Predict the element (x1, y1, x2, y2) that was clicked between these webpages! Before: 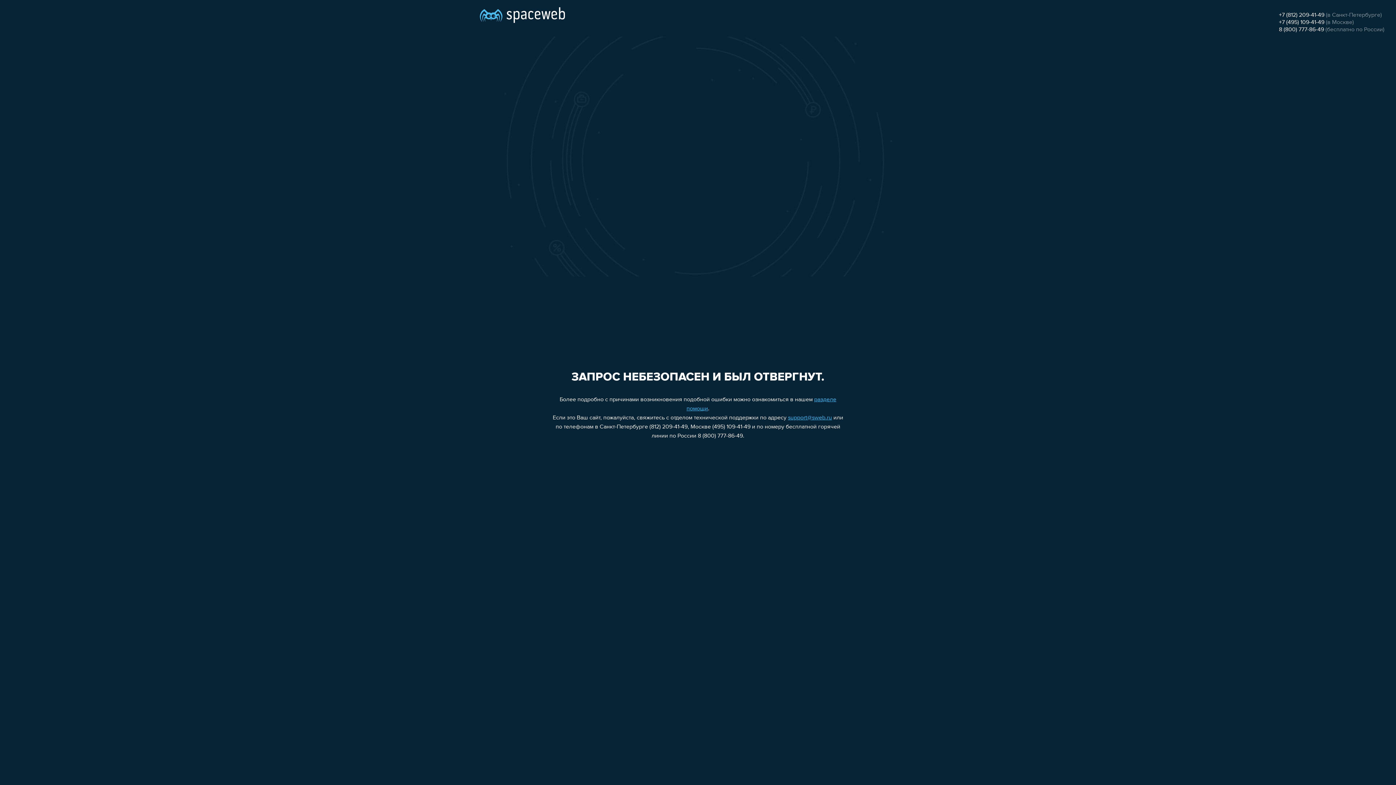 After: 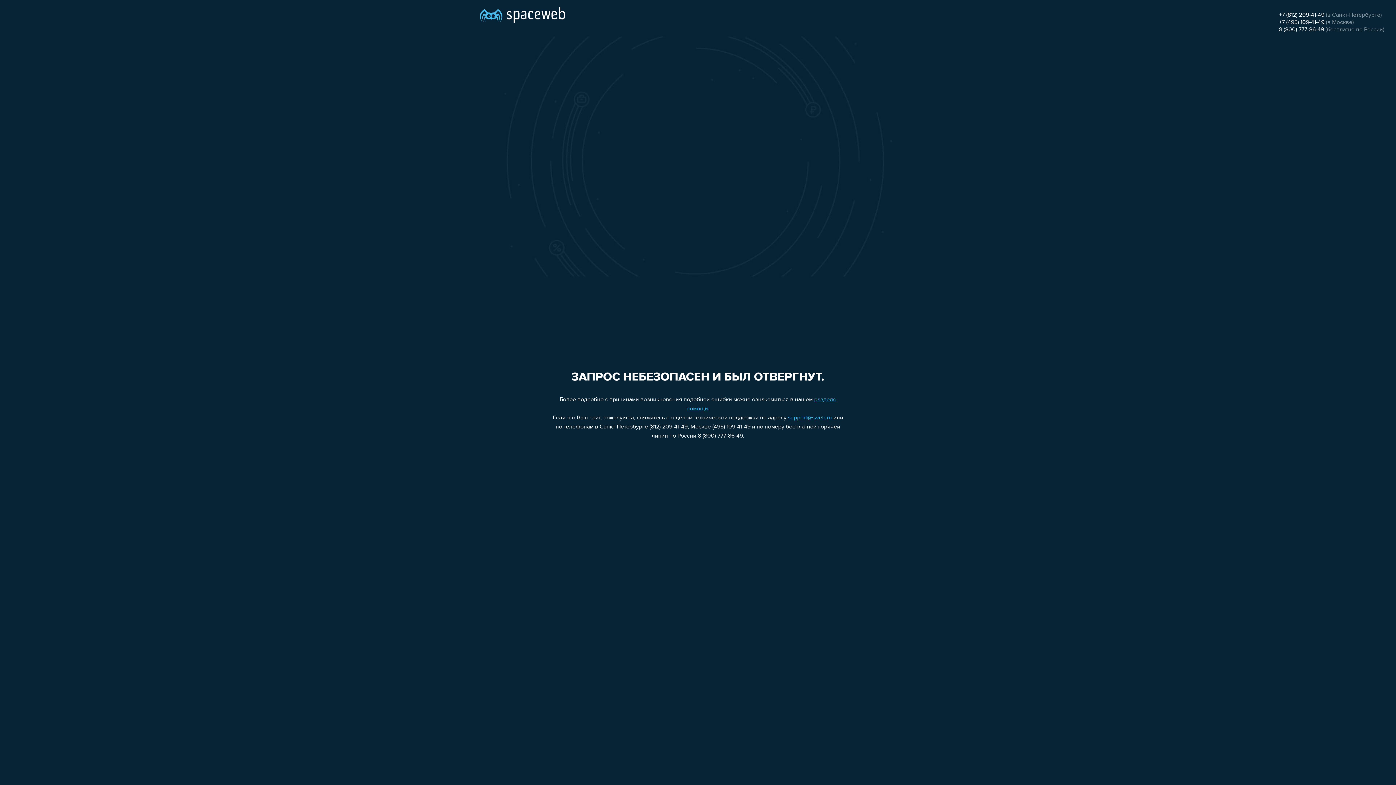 Action: bbox: (1279, 19, 1324, 25) label: +7 (495) 109-41-49